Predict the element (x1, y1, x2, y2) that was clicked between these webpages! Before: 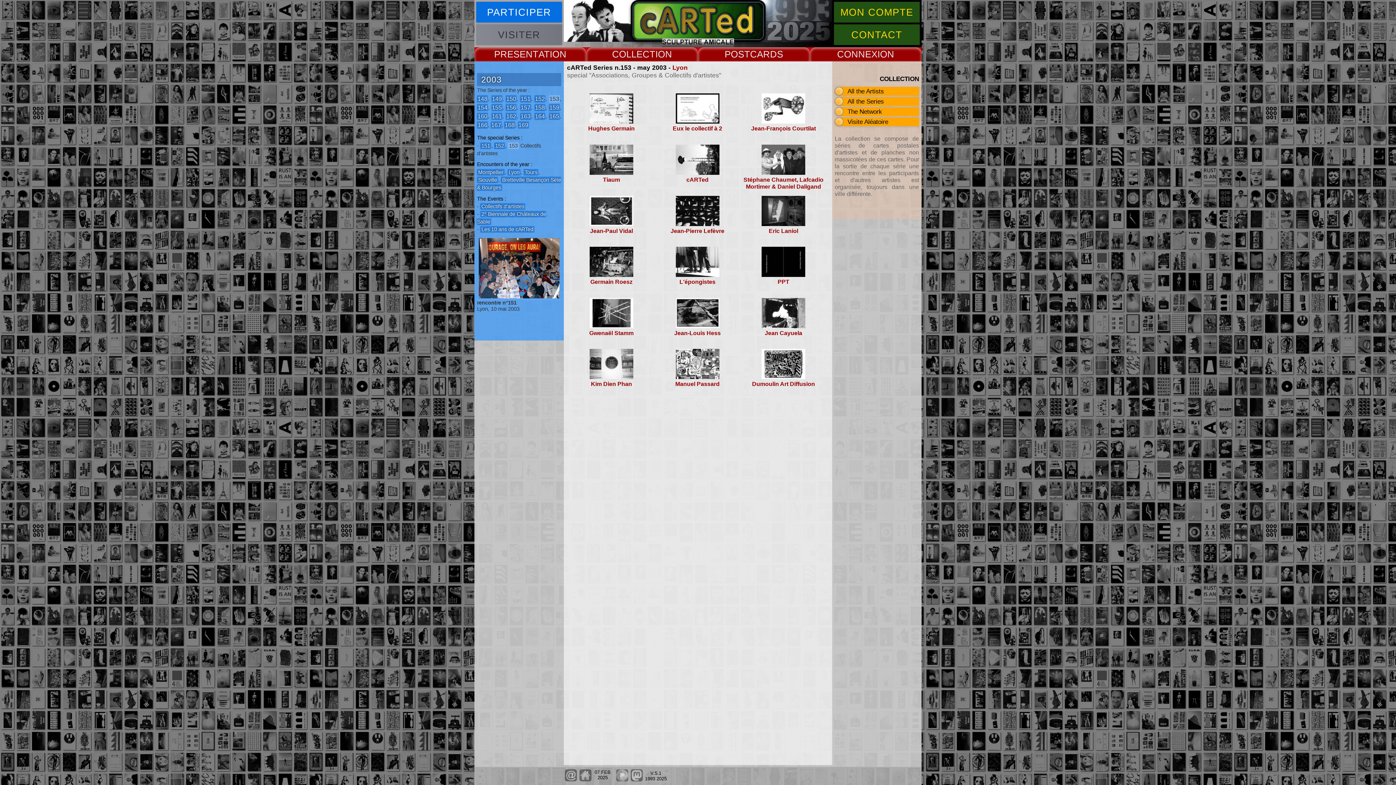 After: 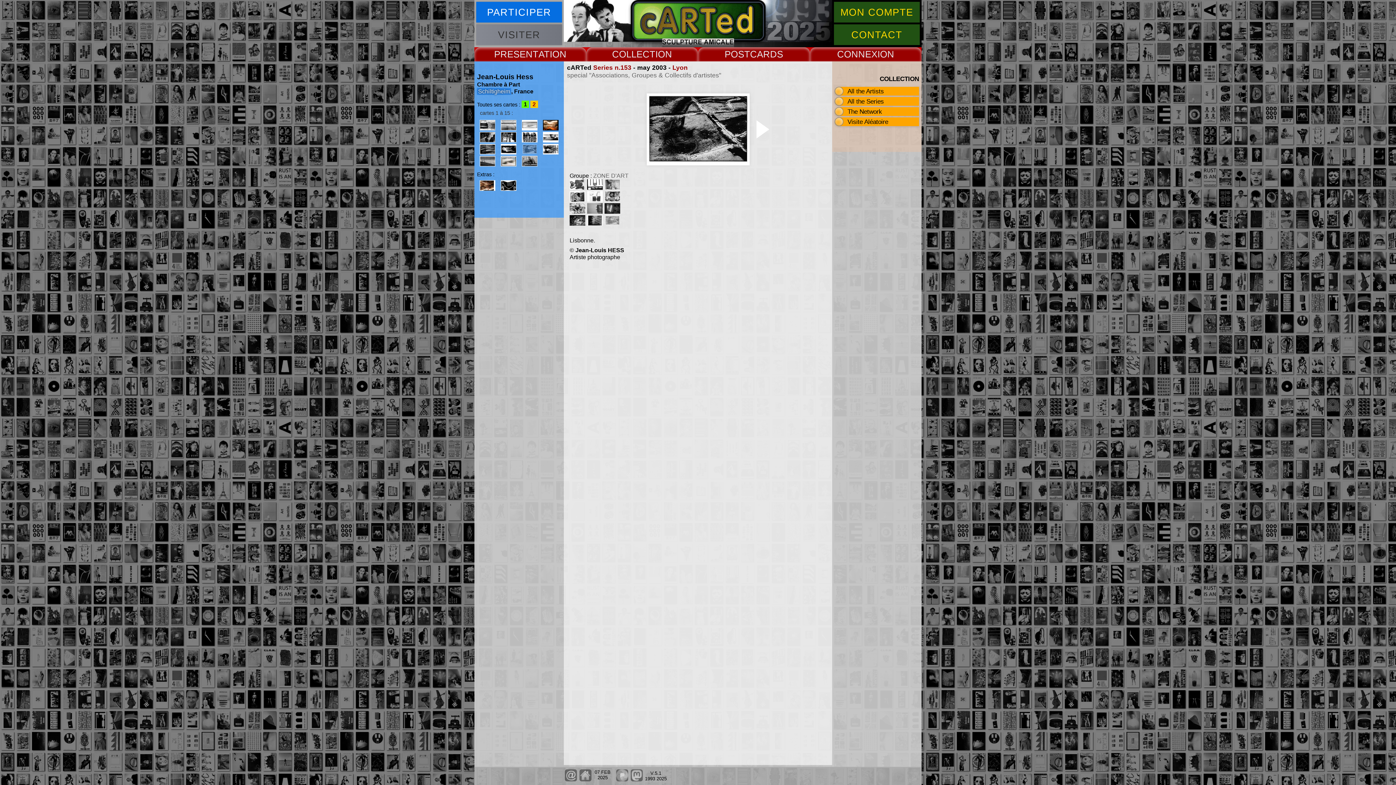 Action: bbox: (675, 323, 719, 329)